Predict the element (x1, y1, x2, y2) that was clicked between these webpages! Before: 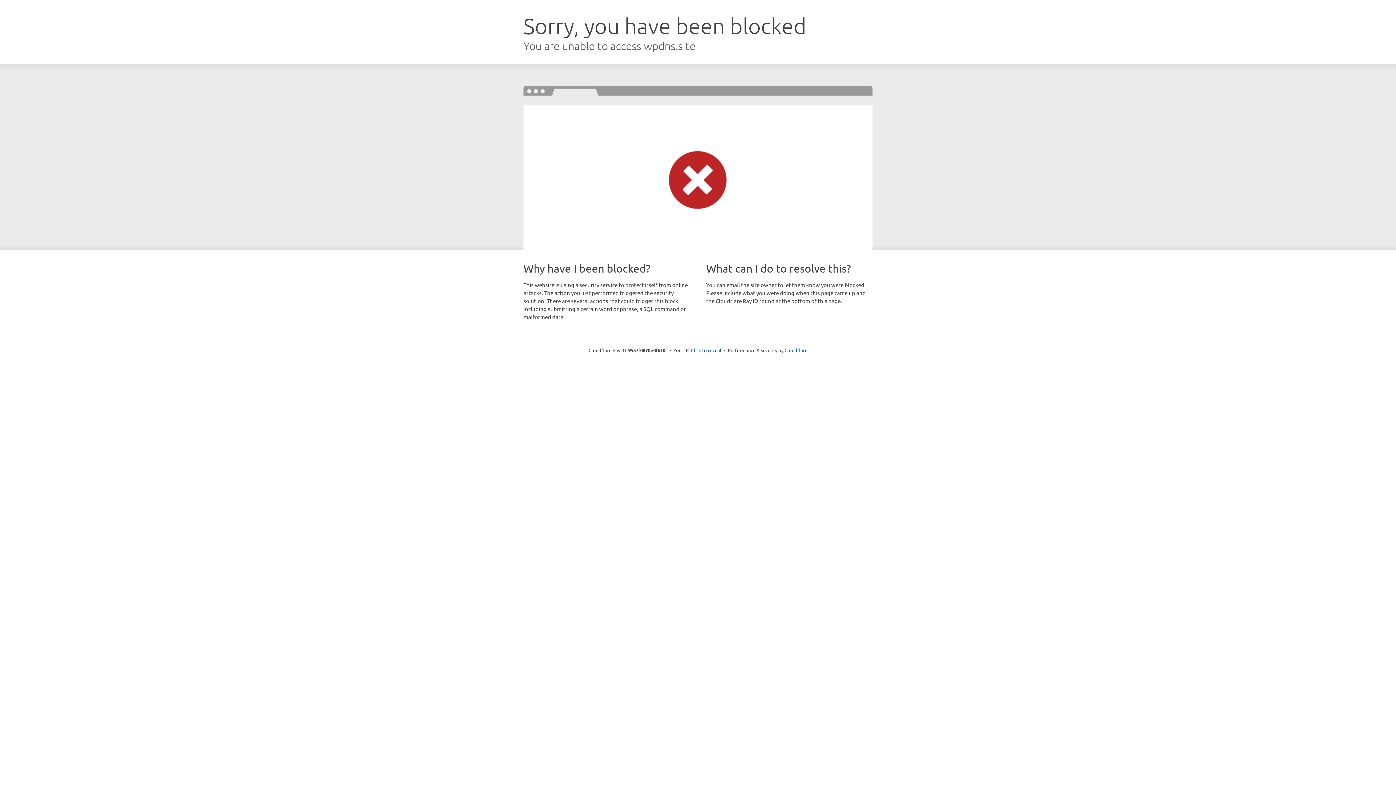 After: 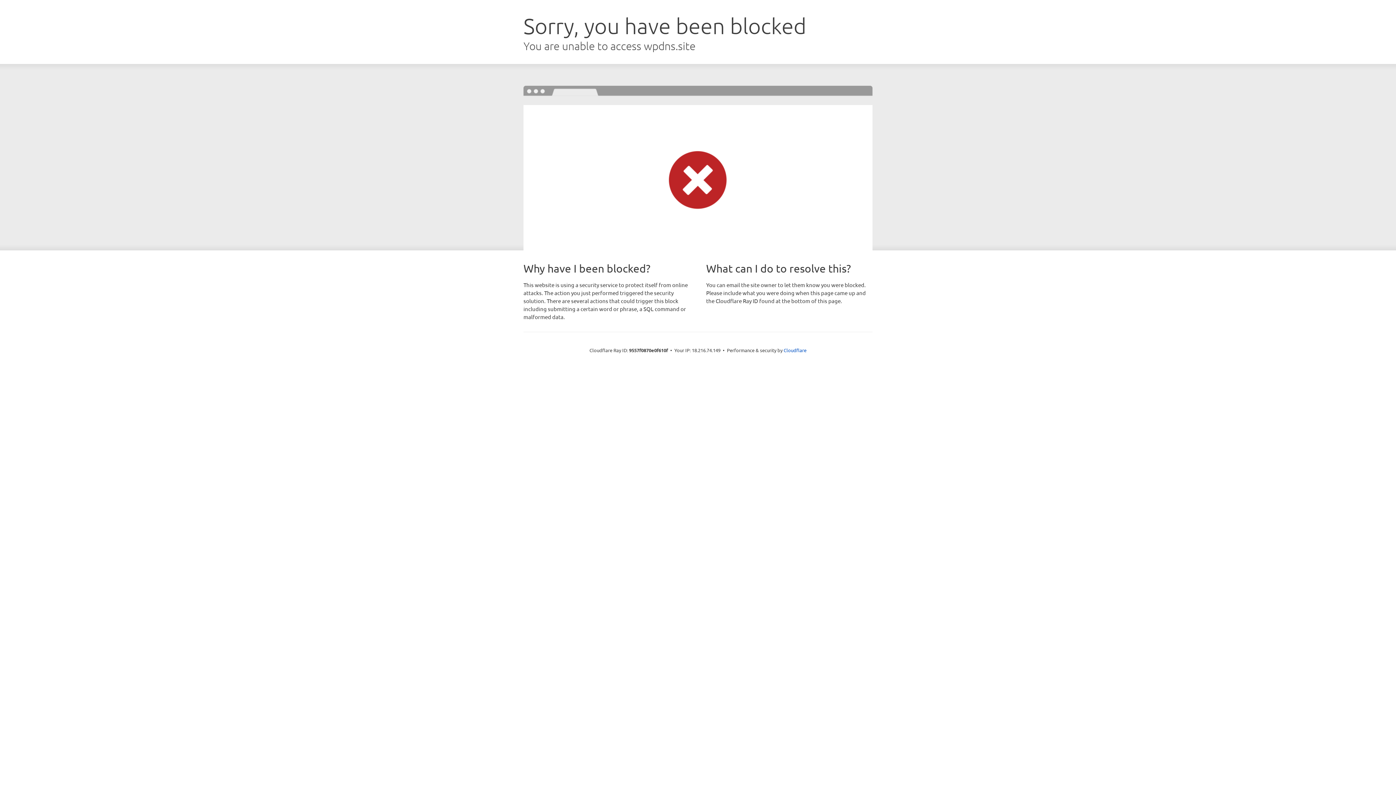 Action: bbox: (691, 346, 721, 353) label: Click to reveal